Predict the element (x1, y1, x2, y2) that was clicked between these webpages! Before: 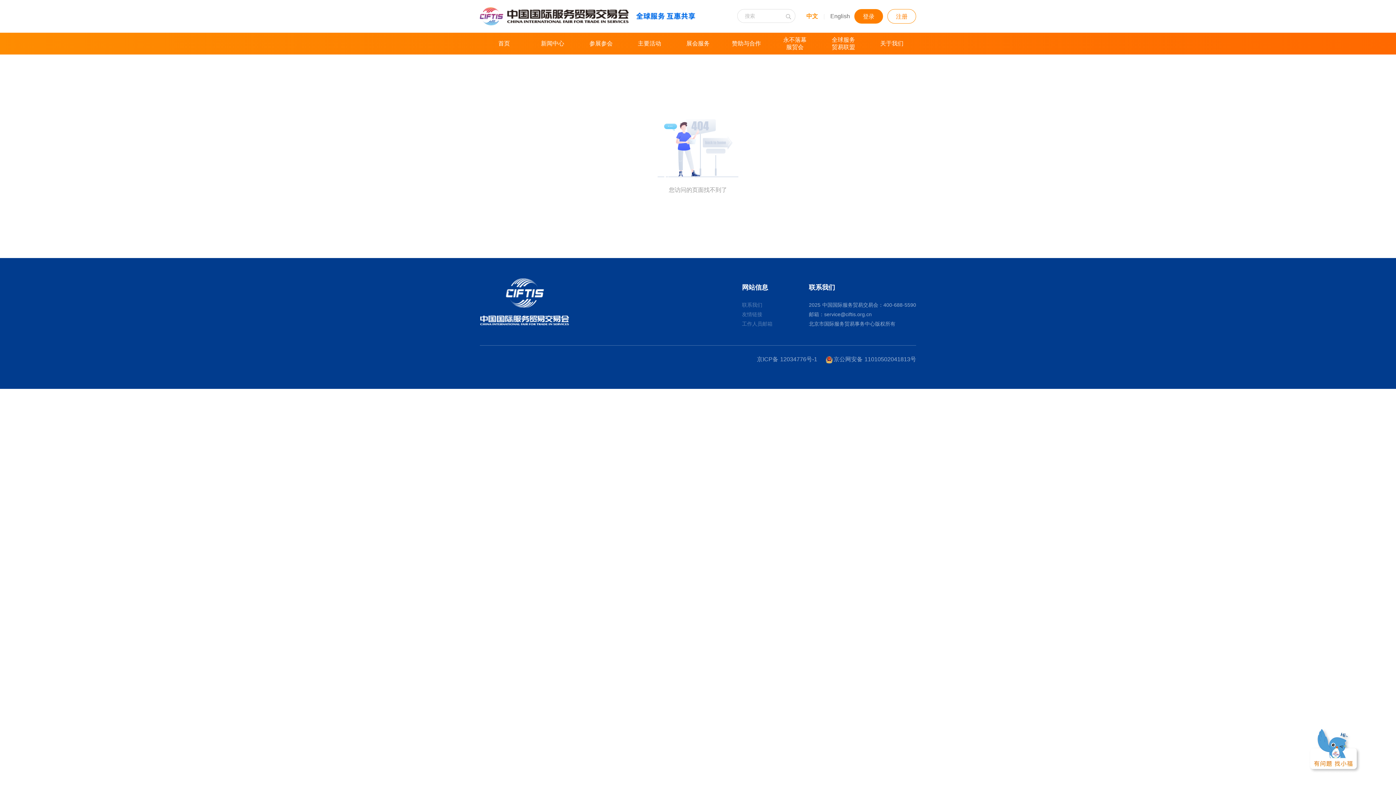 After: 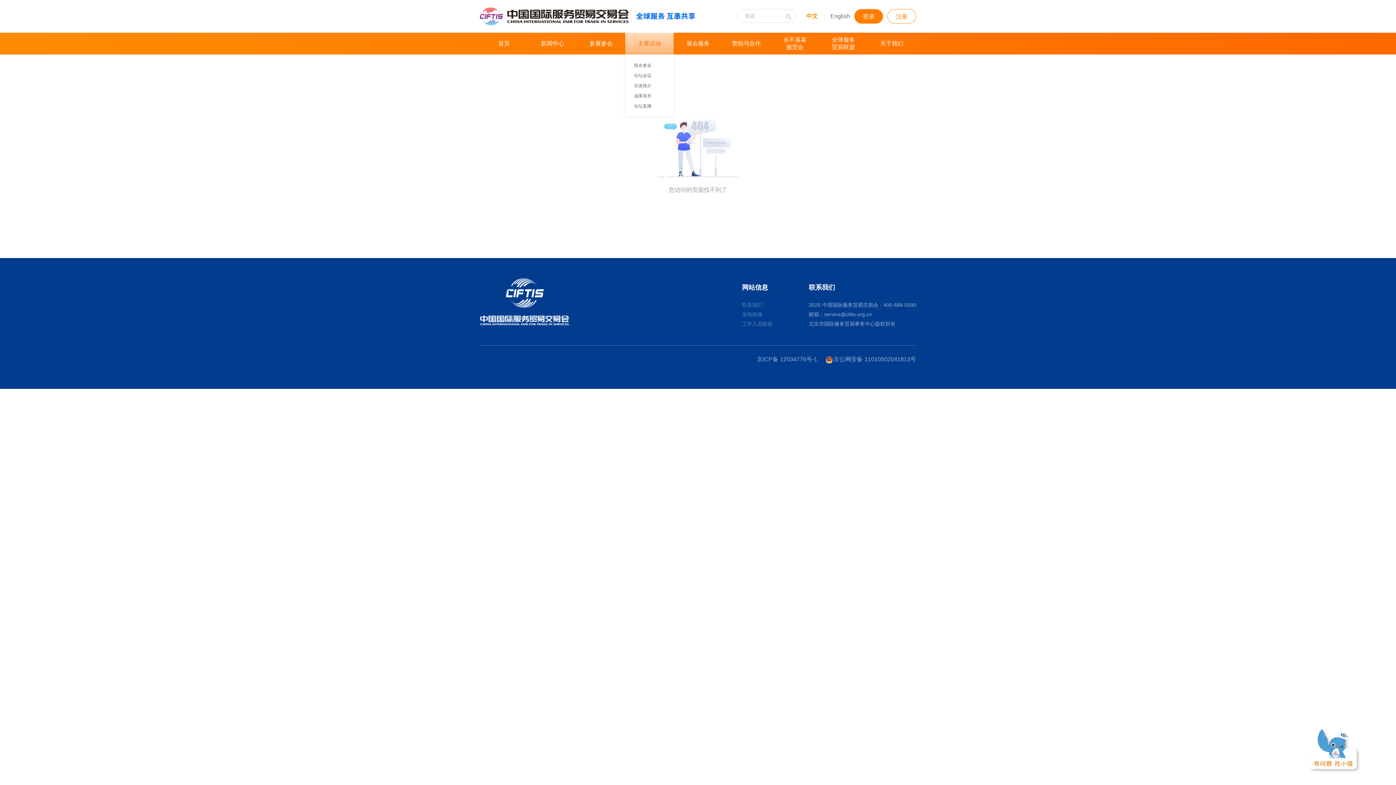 Action: bbox: (625, 32, 673, 54) label: 主要活动